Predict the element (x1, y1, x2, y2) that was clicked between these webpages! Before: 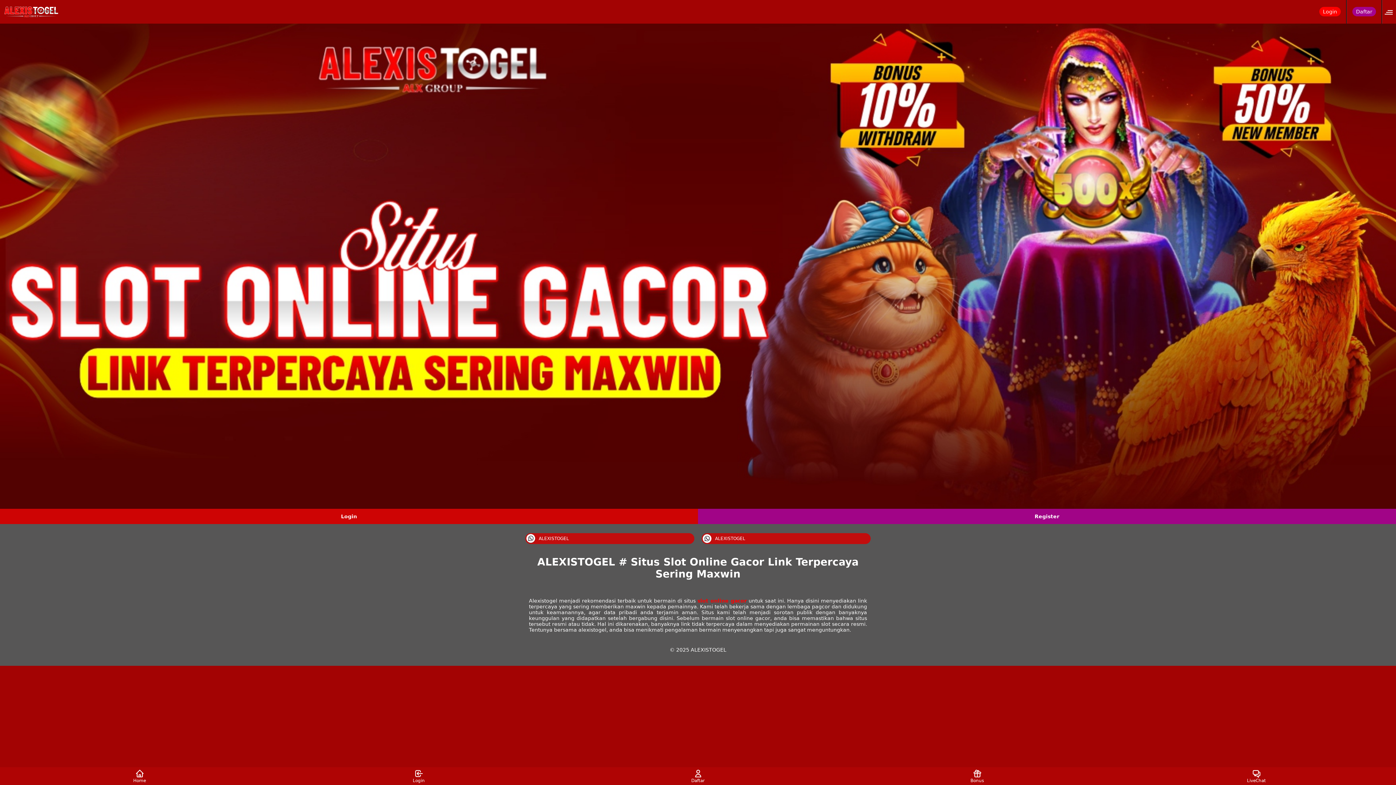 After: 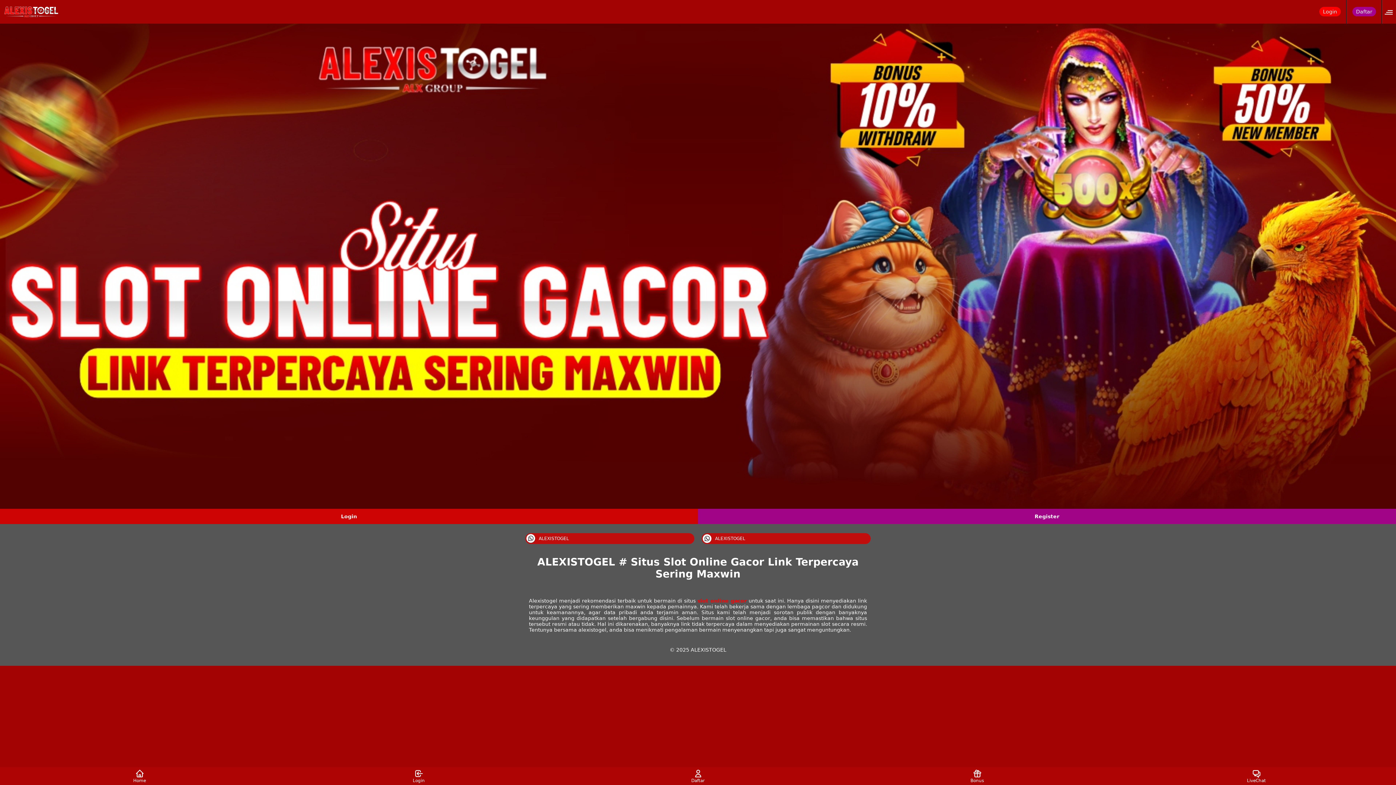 Action: bbox: (701, 533, 870, 544) label: ALEXISTOGEL